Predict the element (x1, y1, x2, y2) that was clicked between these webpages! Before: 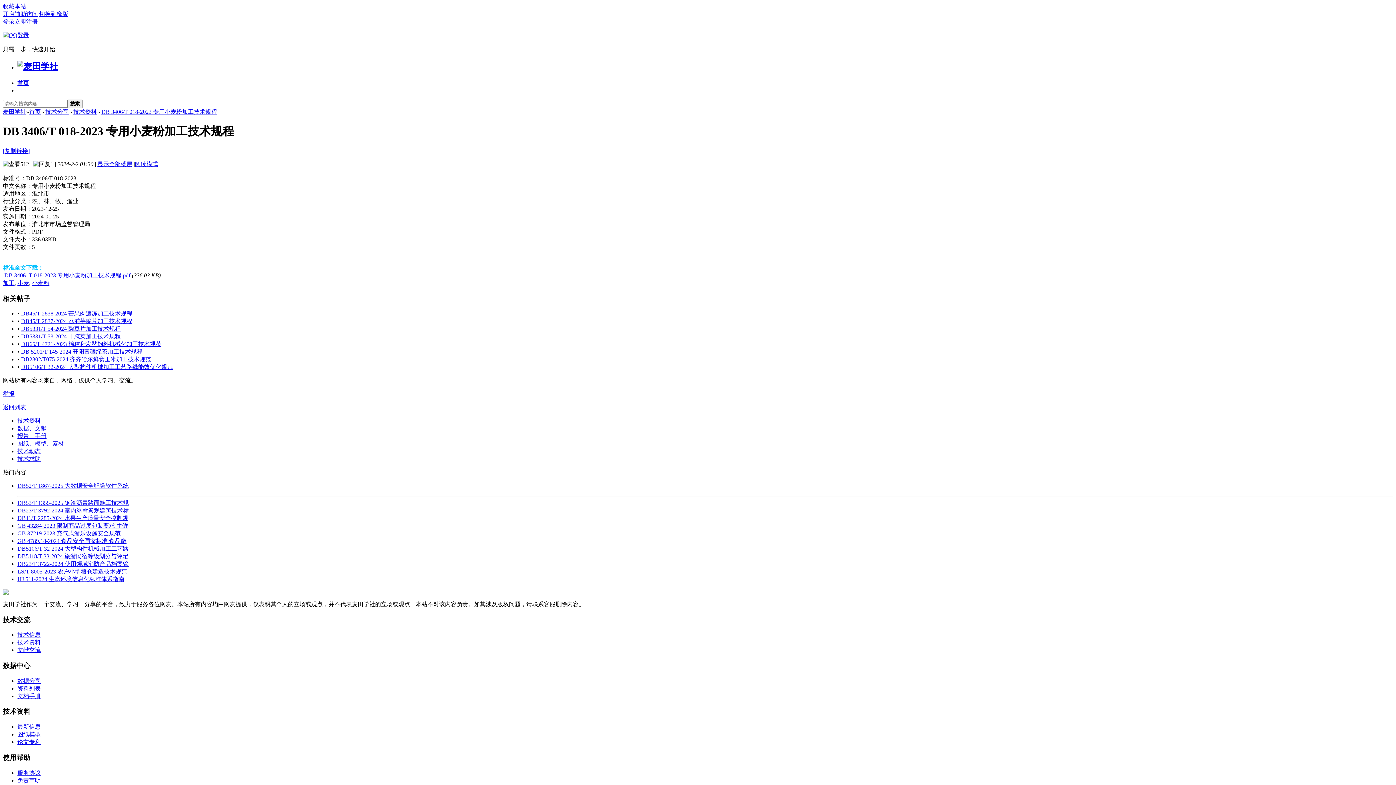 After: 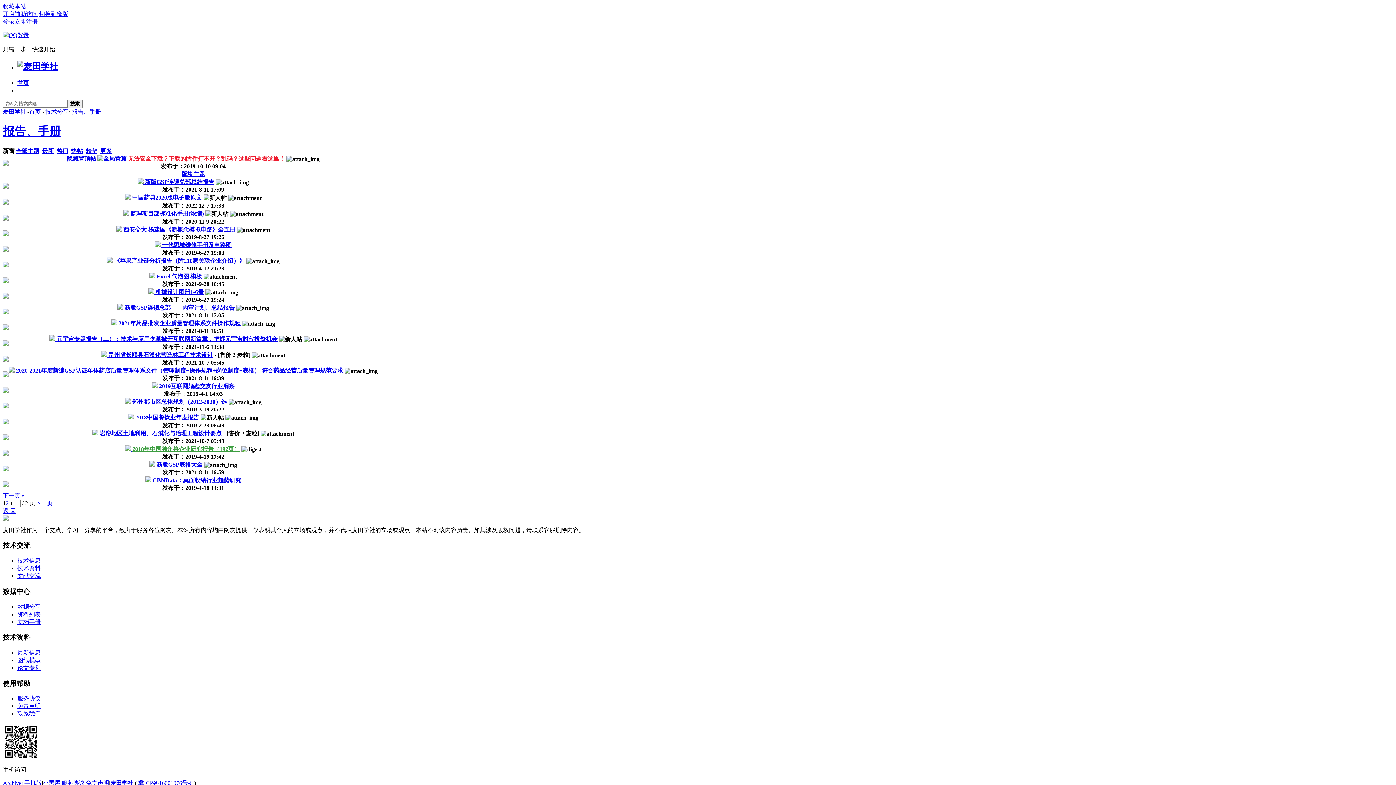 Action: bbox: (17, 433, 46, 439) label: 报告、手册